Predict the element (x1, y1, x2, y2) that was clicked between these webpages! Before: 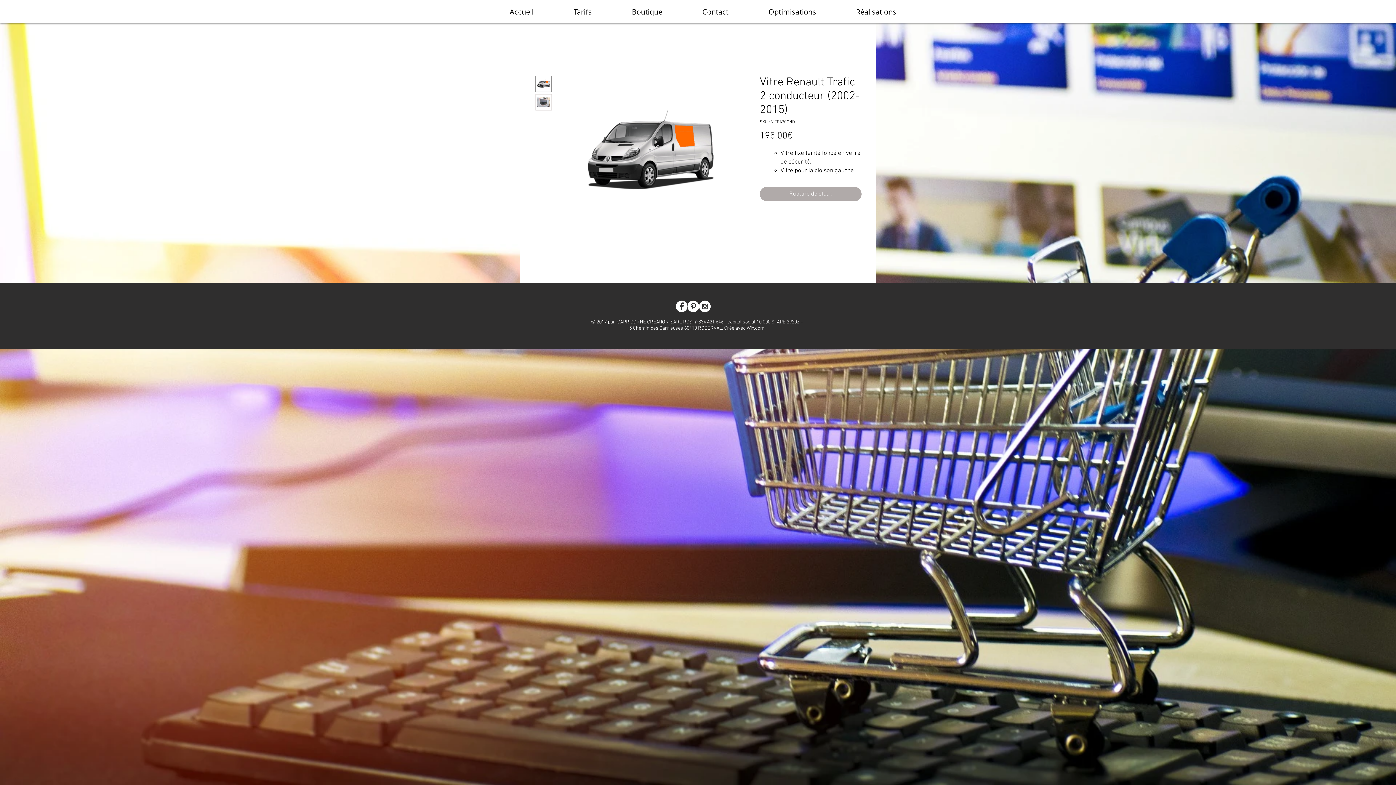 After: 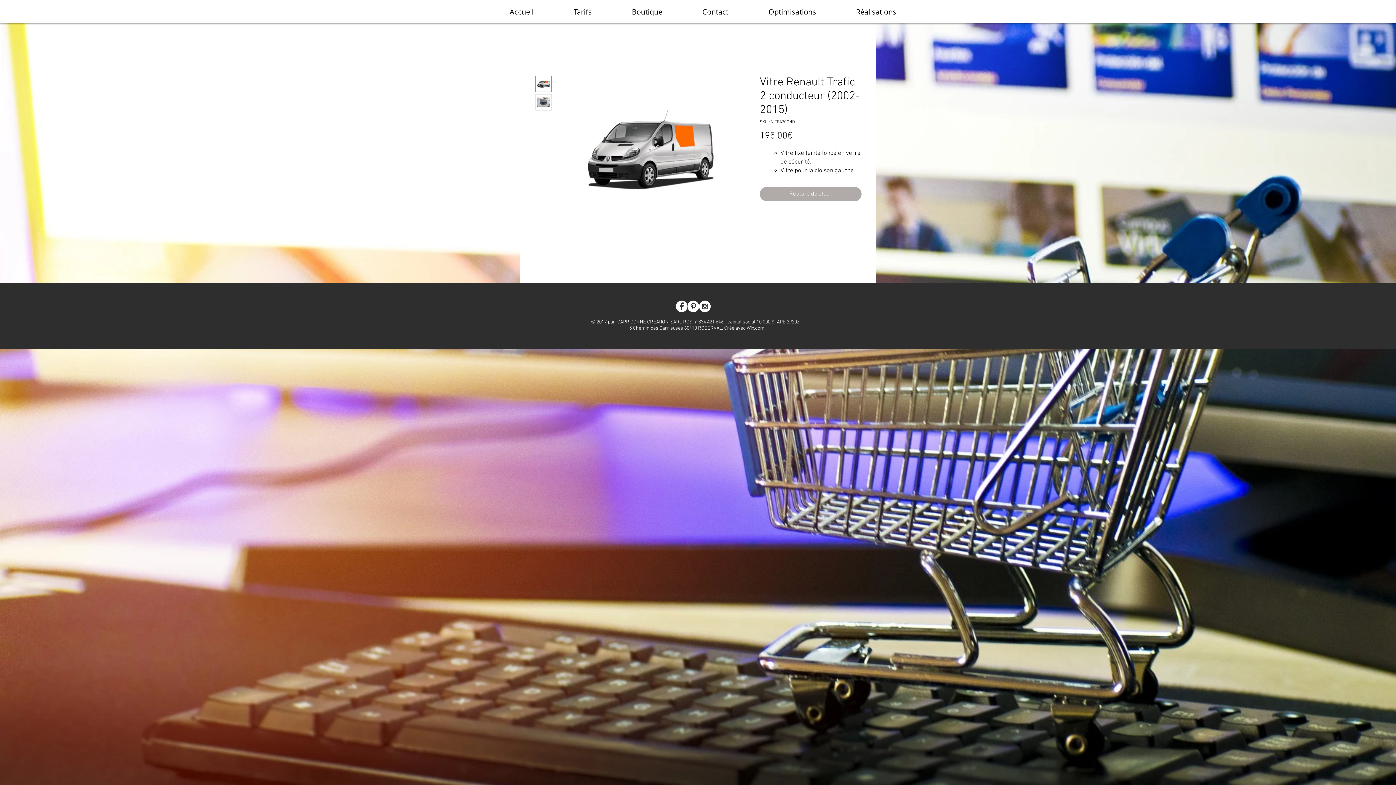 Action: bbox: (535, 75, 552, 92)